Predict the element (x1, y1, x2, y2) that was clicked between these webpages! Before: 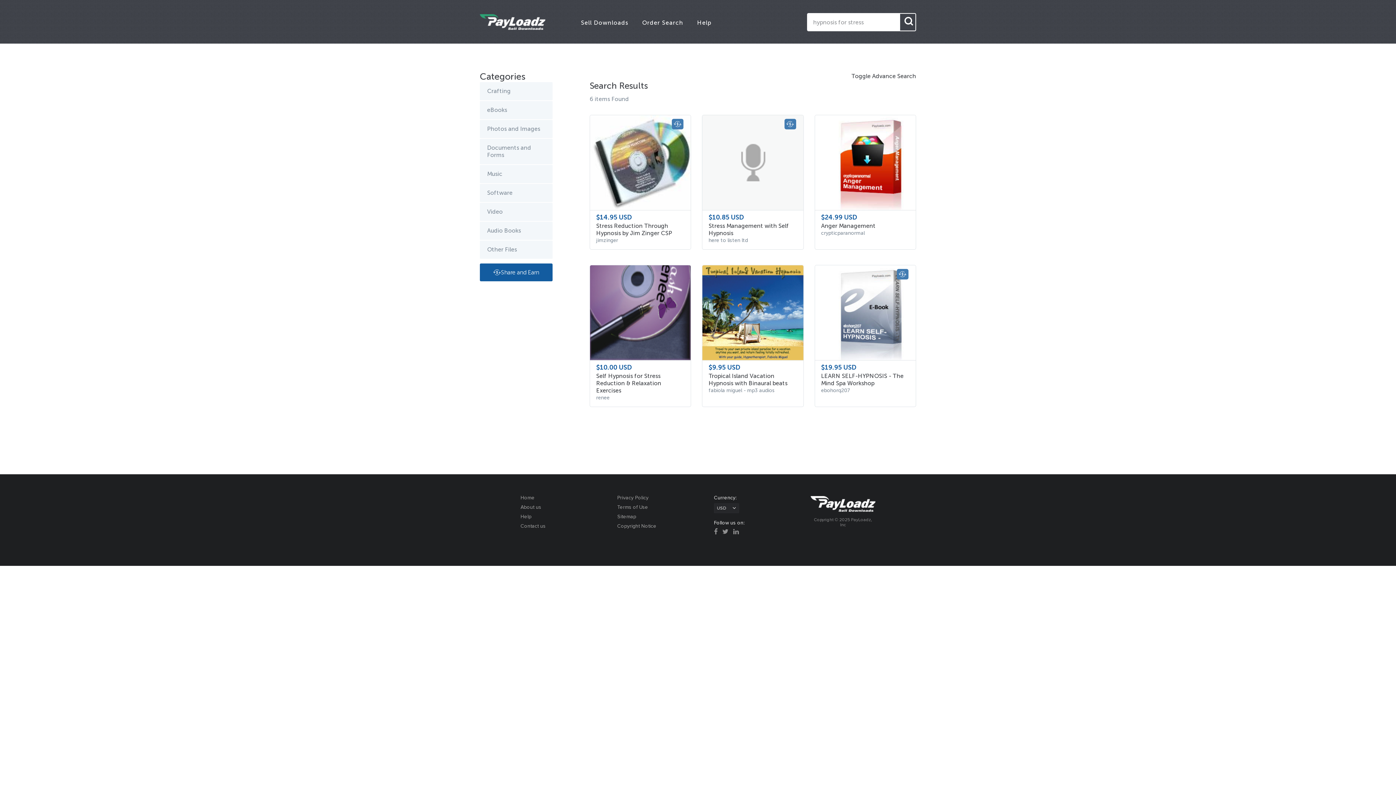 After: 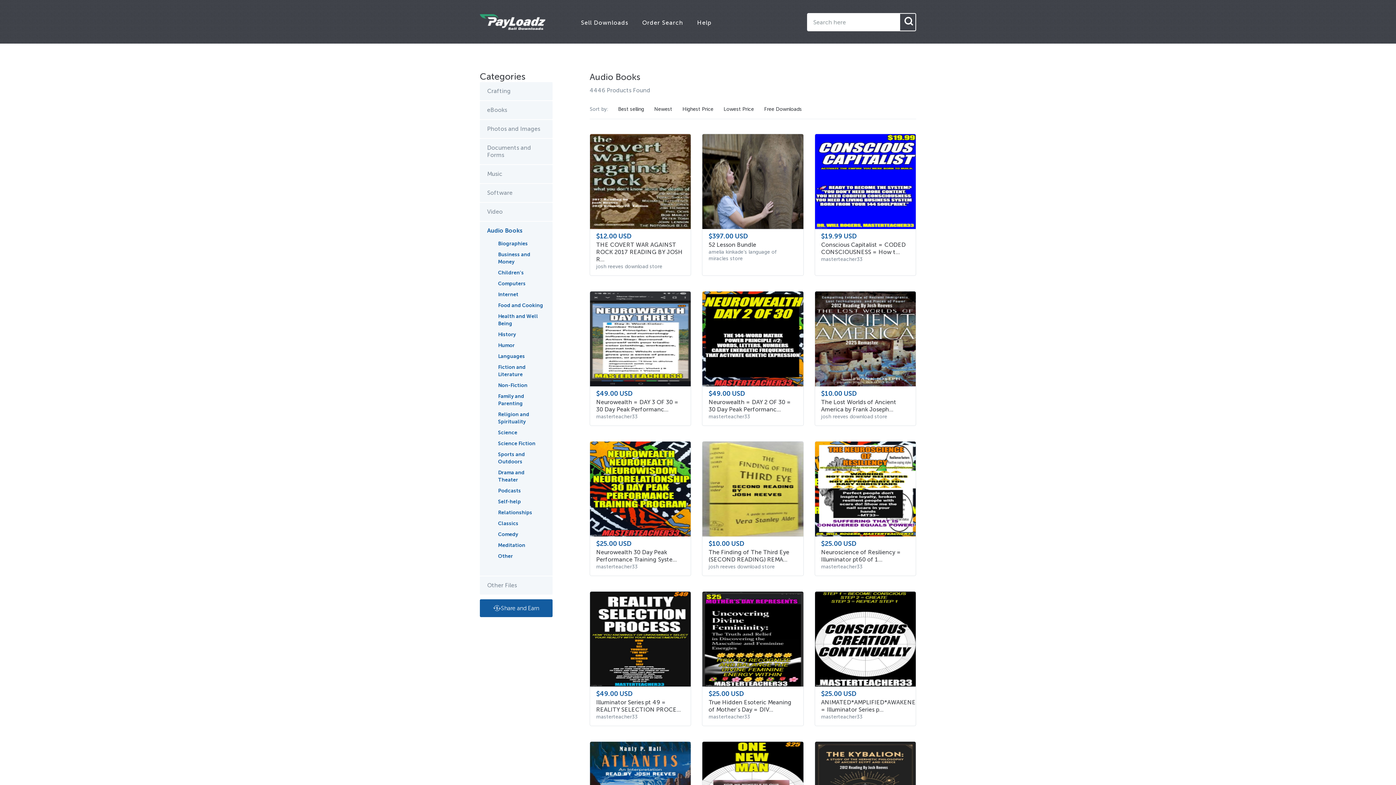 Action: label: Audio Books bbox: (480, 221, 552, 240)